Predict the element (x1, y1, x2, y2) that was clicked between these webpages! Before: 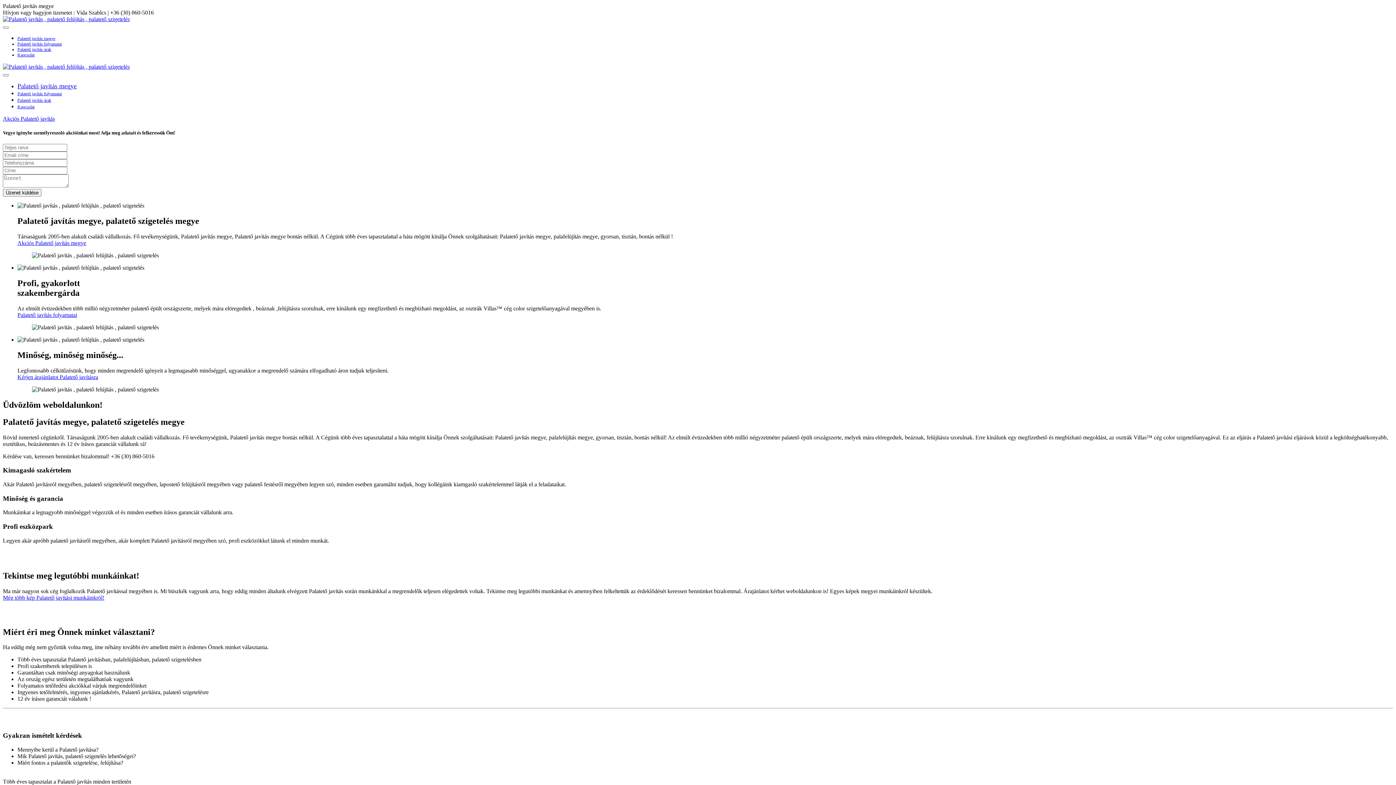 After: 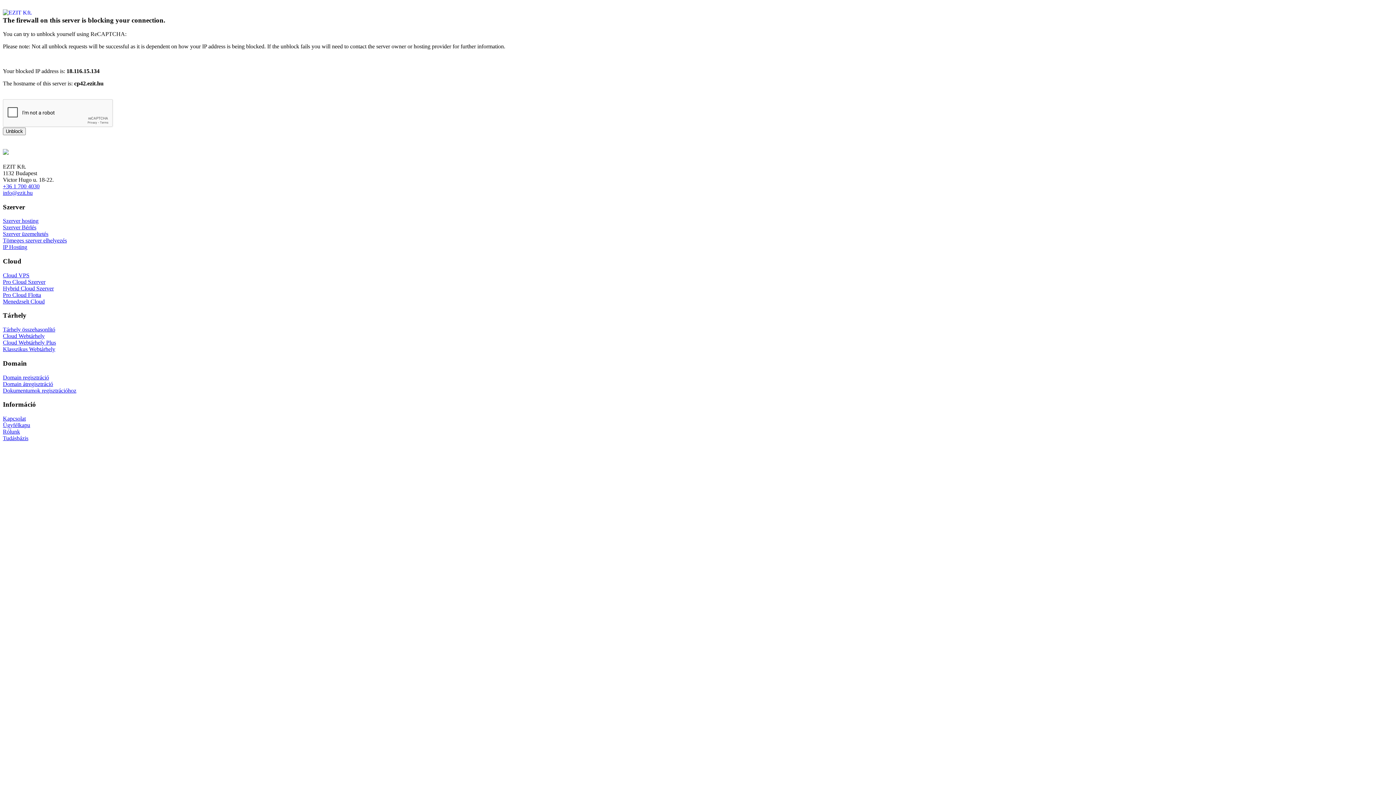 Action: label: Palatető javítás árak bbox: (17, 46, 51, 52)